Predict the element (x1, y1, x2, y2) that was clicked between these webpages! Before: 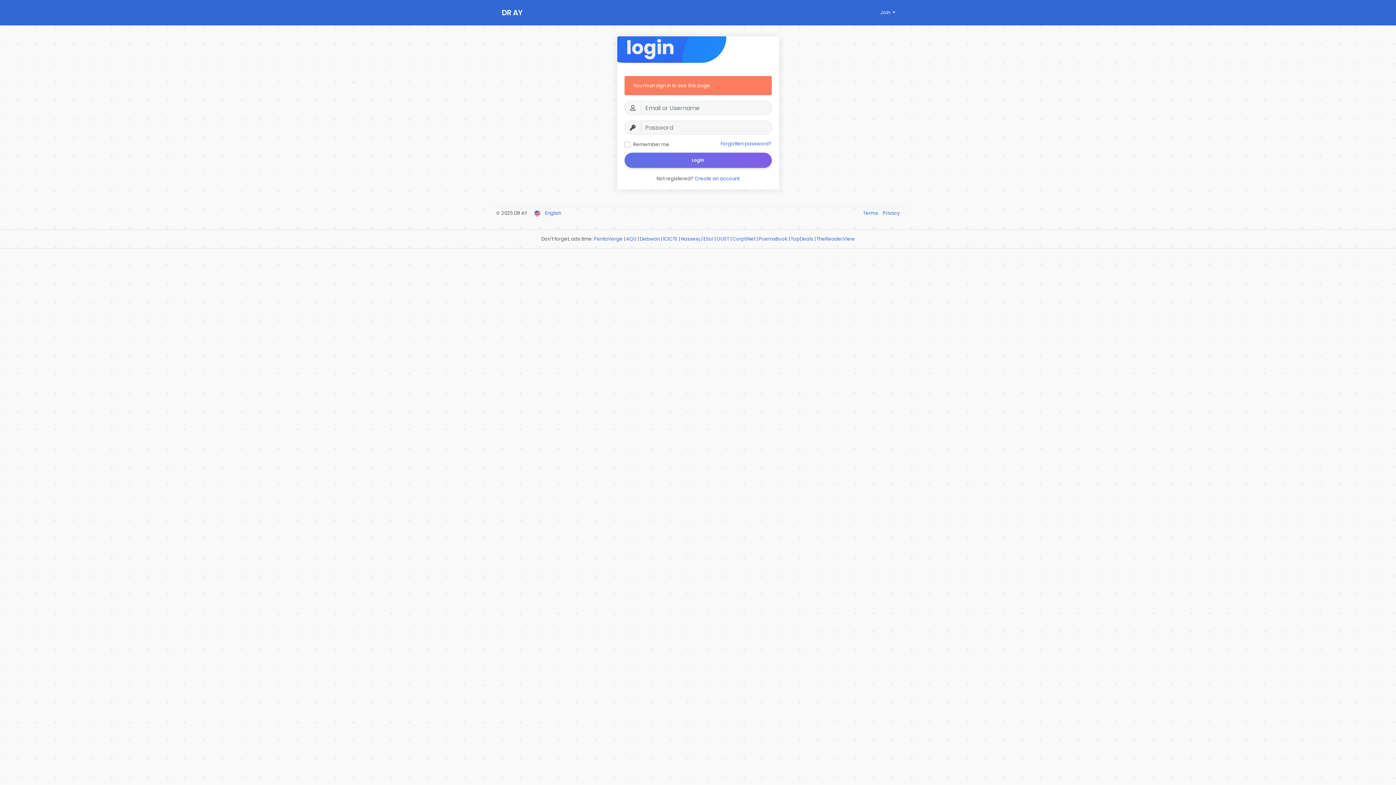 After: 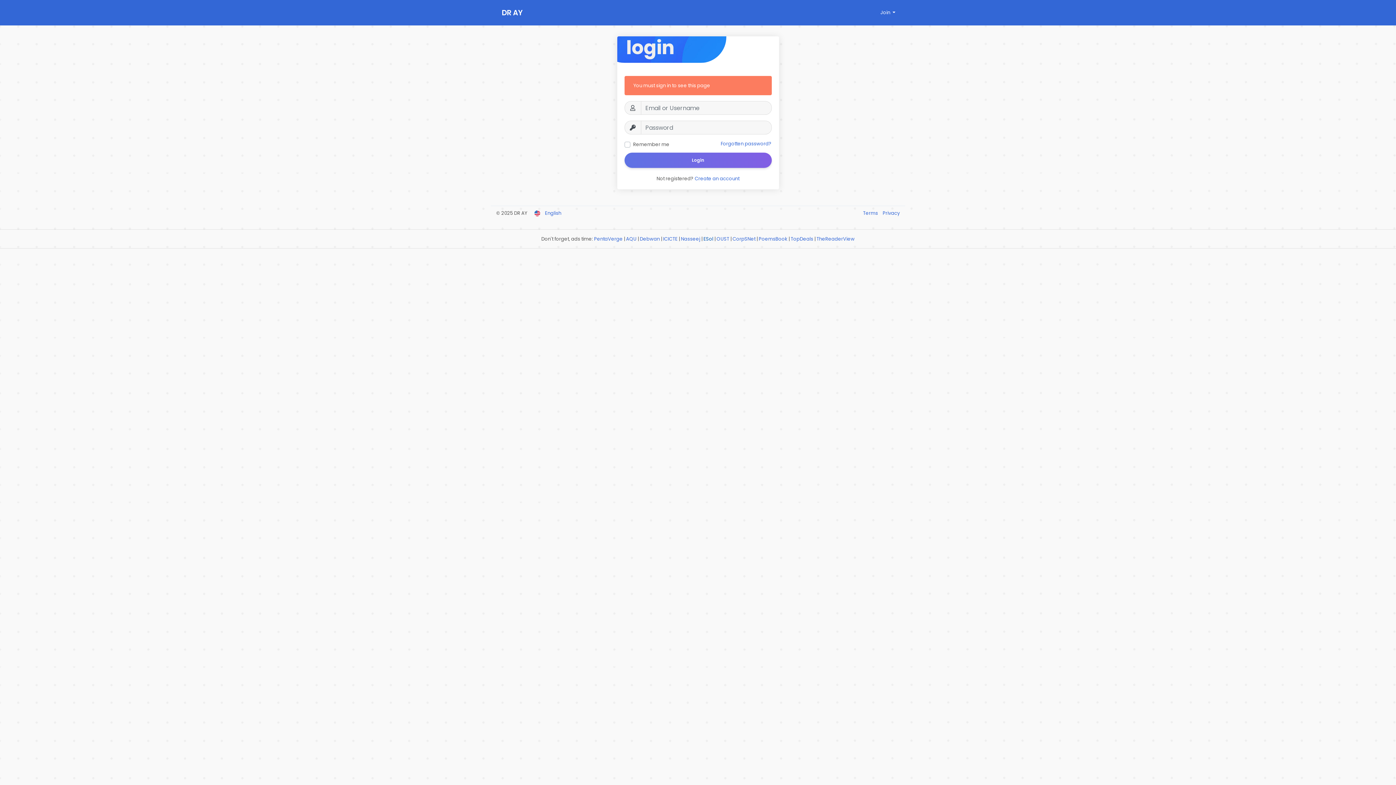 Action: label: ESol bbox: (703, 235, 713, 242)